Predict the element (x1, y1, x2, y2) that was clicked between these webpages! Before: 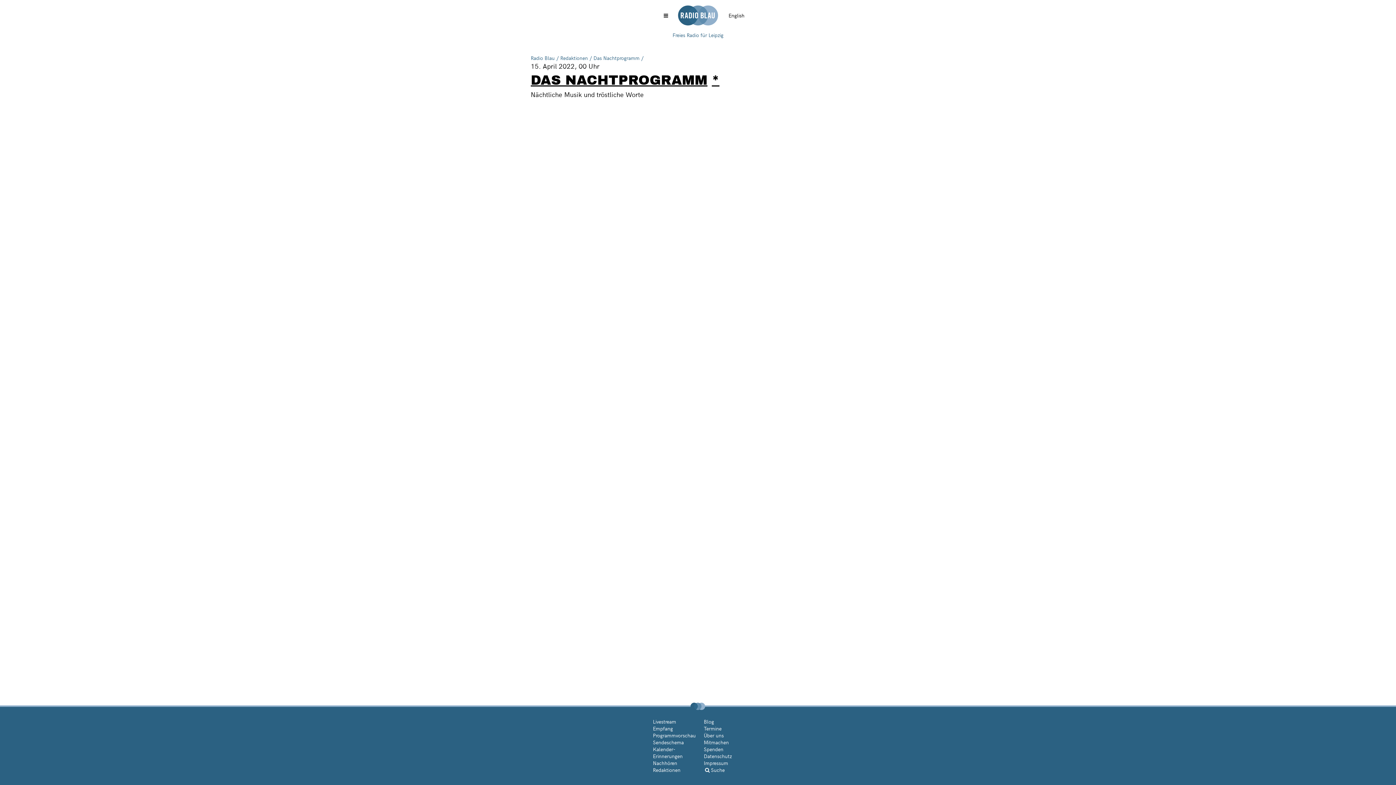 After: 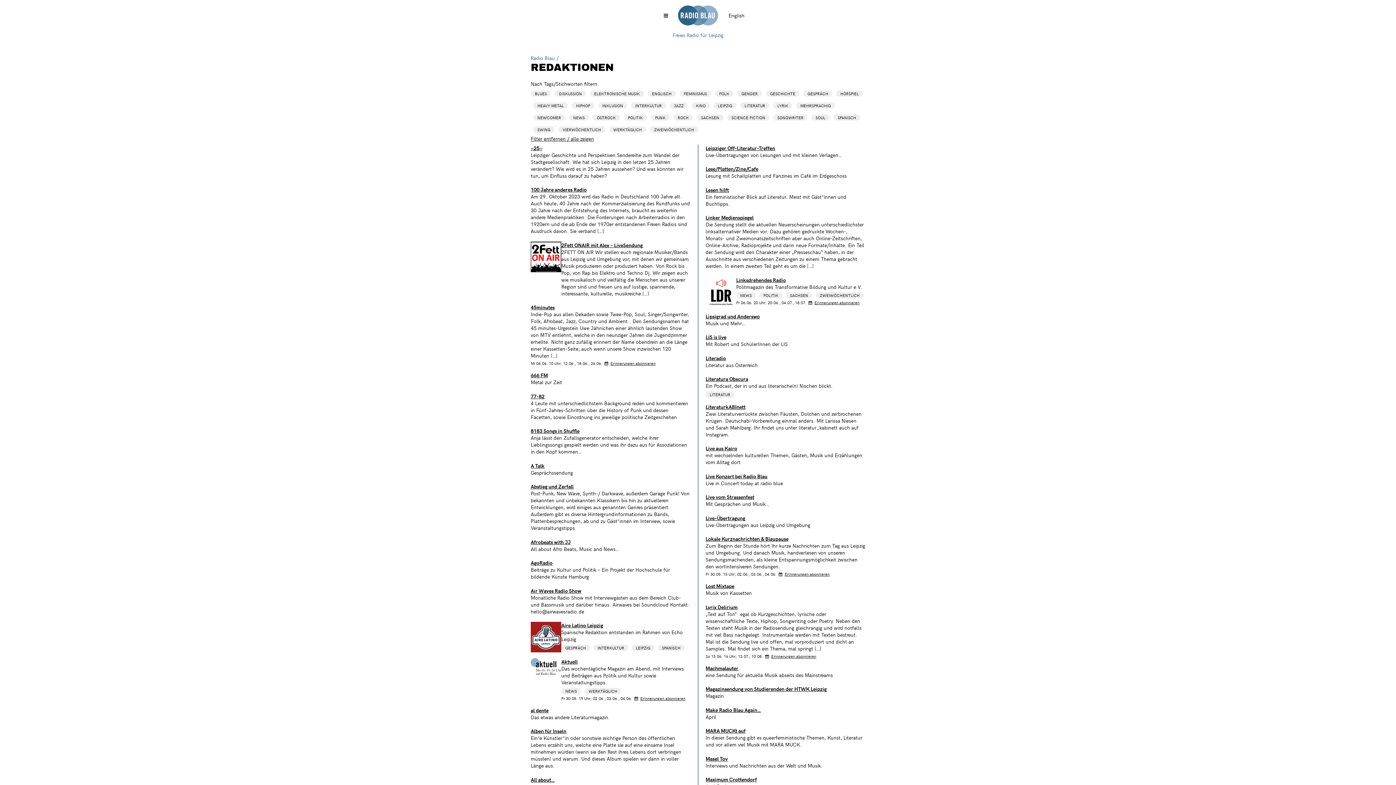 Action: bbox: (653, 766, 680, 773) label: Redaktionen